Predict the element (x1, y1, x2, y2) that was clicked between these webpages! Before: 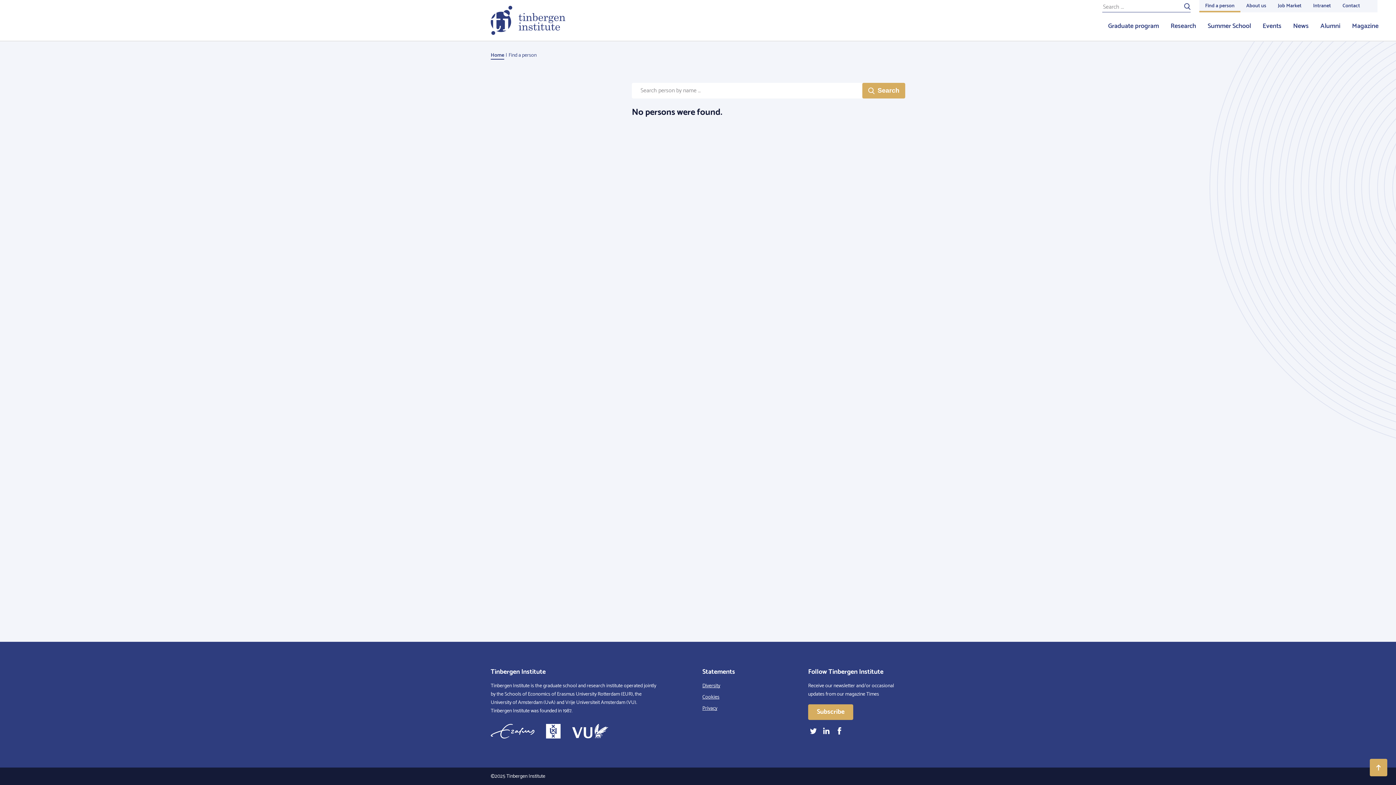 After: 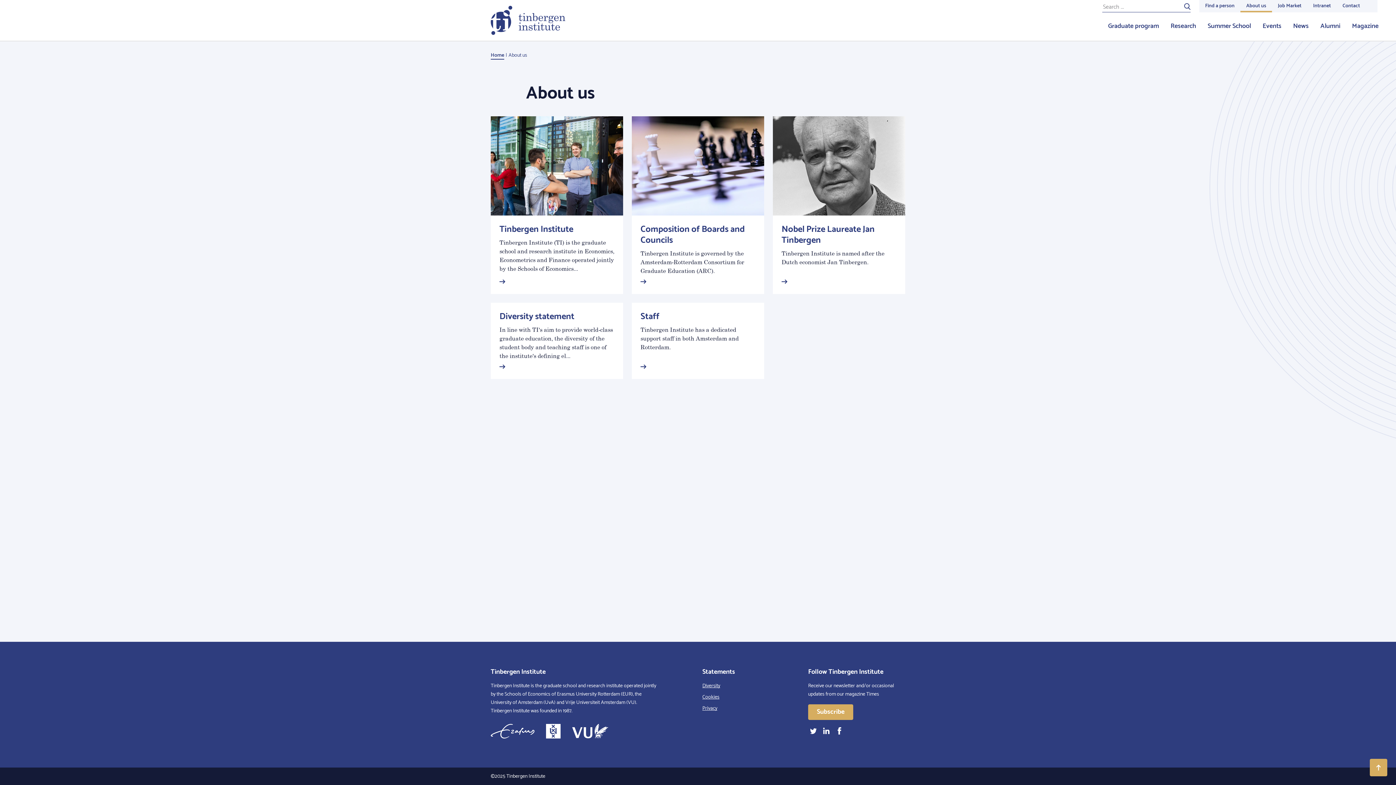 Action: bbox: (1240, 0, 1272, 12) label: About us